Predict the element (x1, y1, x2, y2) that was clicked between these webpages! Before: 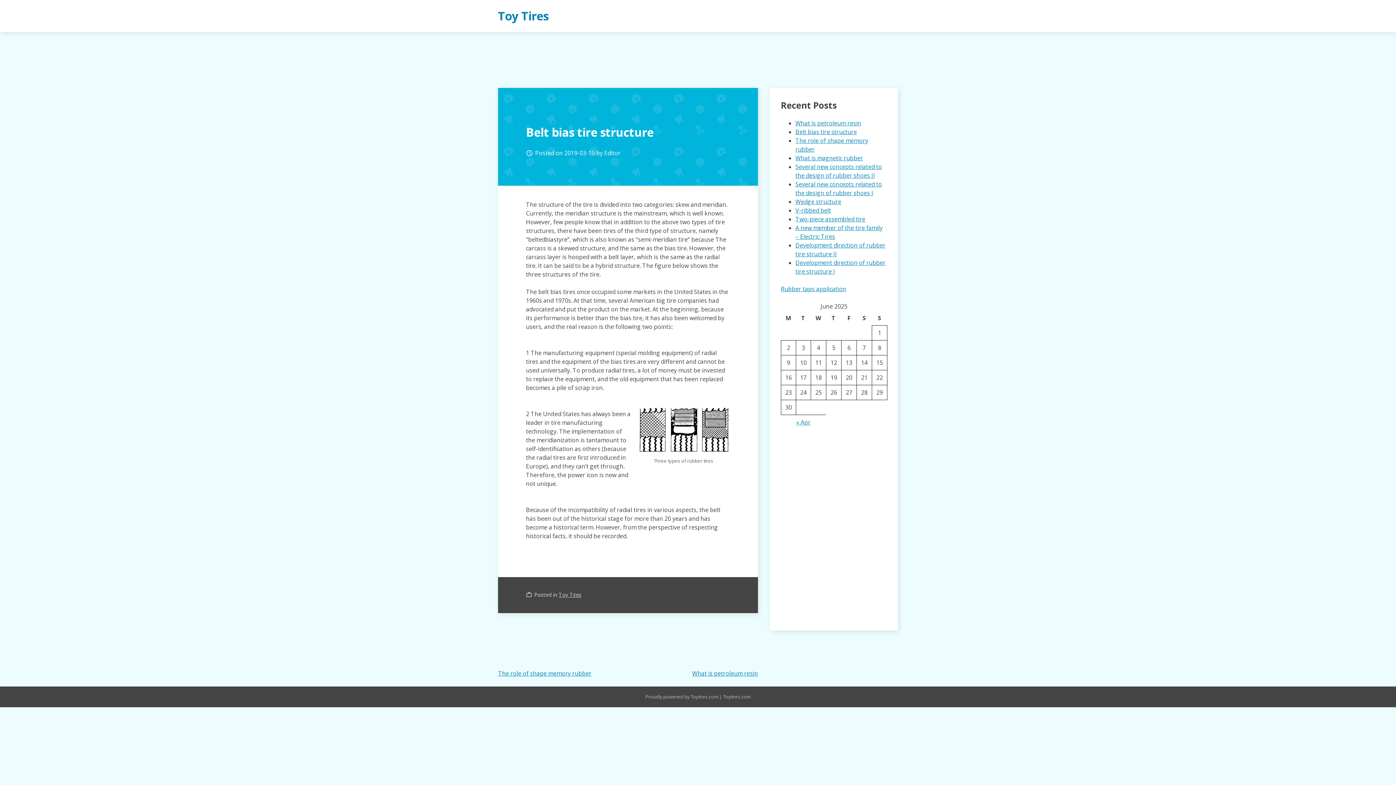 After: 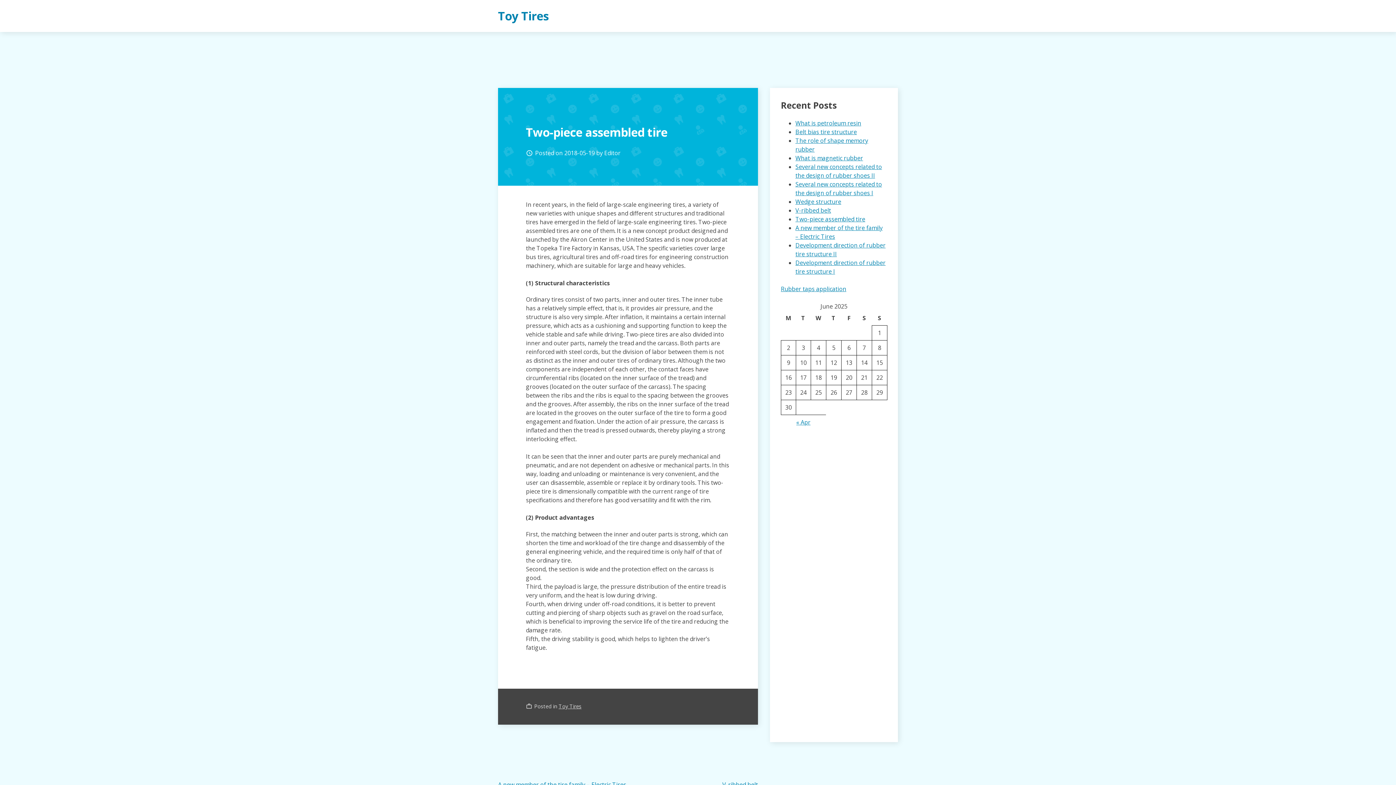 Action: bbox: (795, 215, 865, 223) label: Two-piece assembled tire